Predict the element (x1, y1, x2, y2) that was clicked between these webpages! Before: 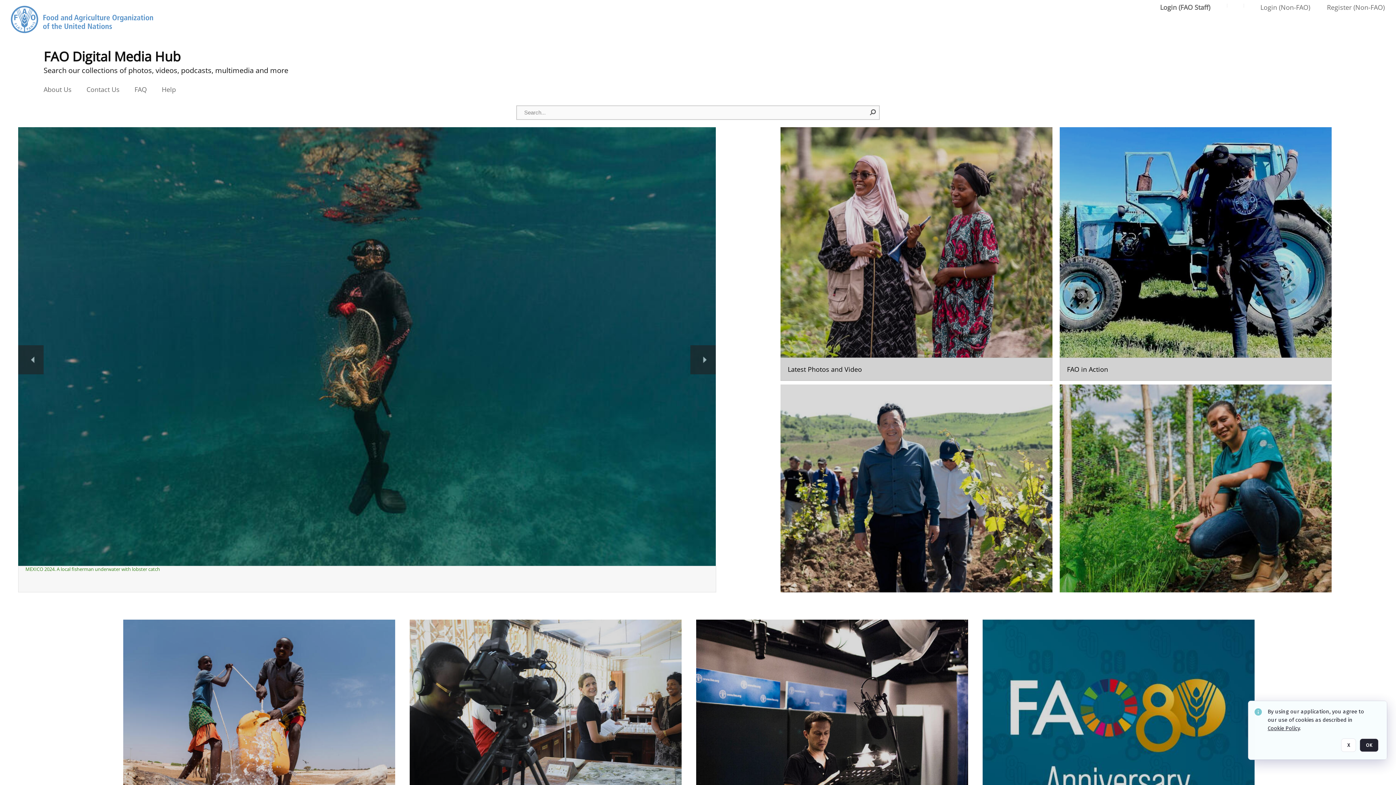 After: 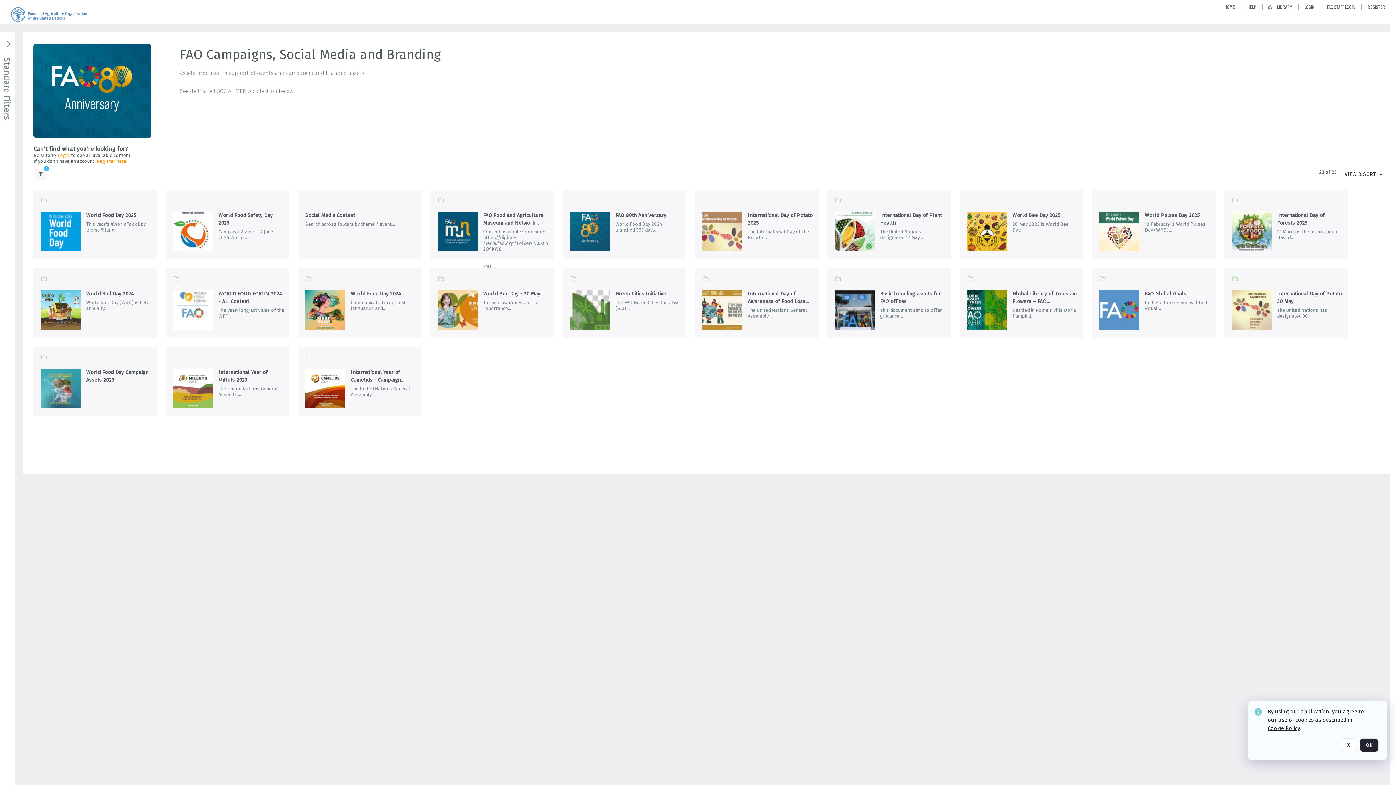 Action: label: Go to the package bbox: (982, 620, 1254, 873)